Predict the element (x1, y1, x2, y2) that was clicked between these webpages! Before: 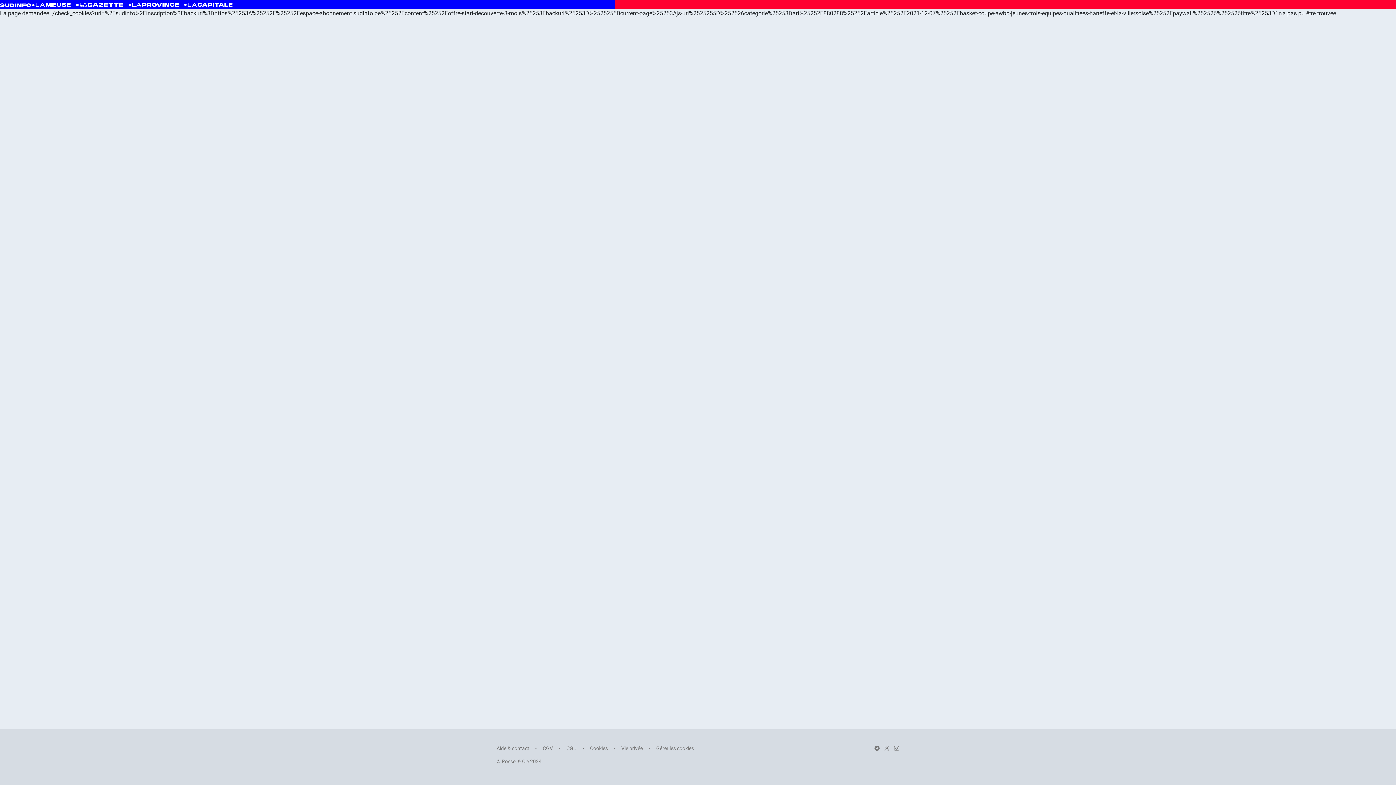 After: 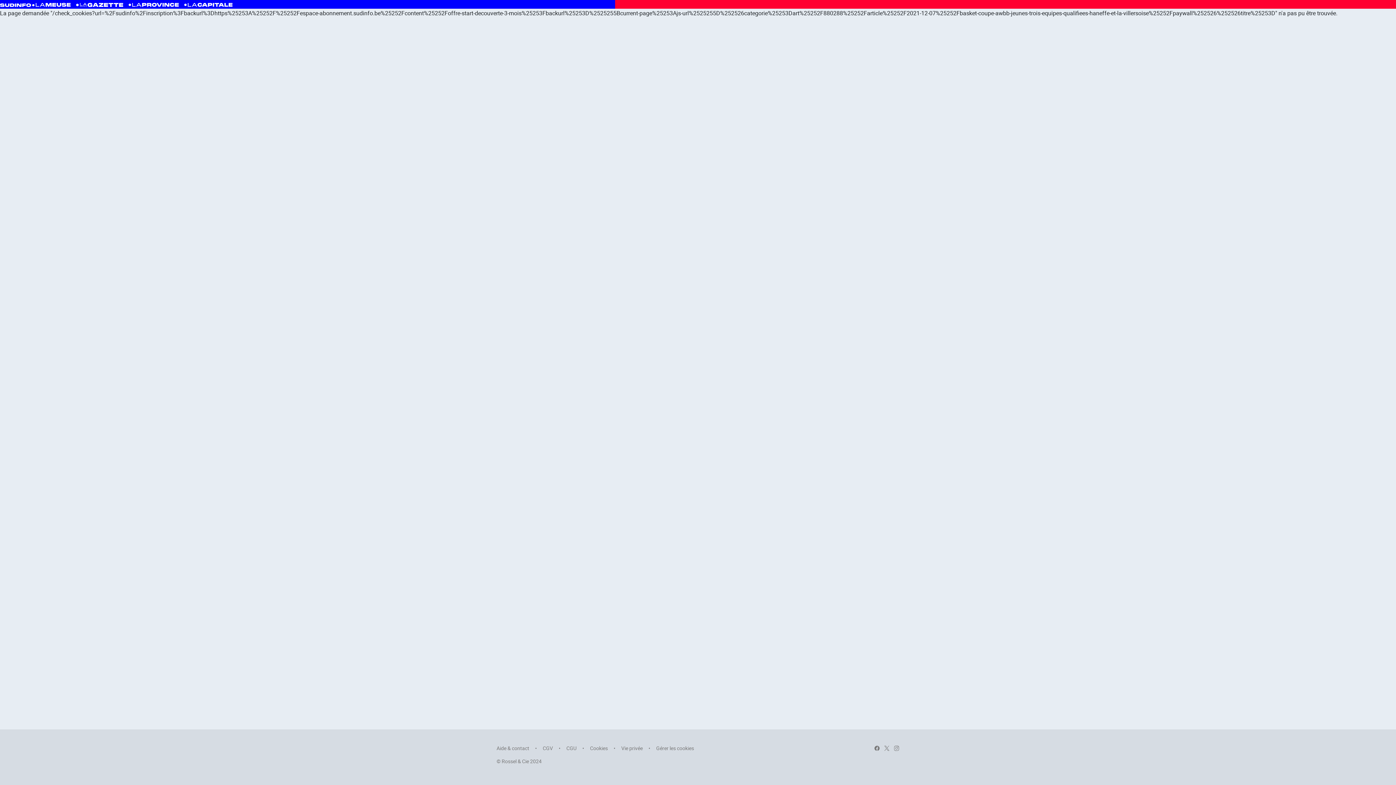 Action: bbox: (656, 745, 694, 752) label: Gérer les cookies